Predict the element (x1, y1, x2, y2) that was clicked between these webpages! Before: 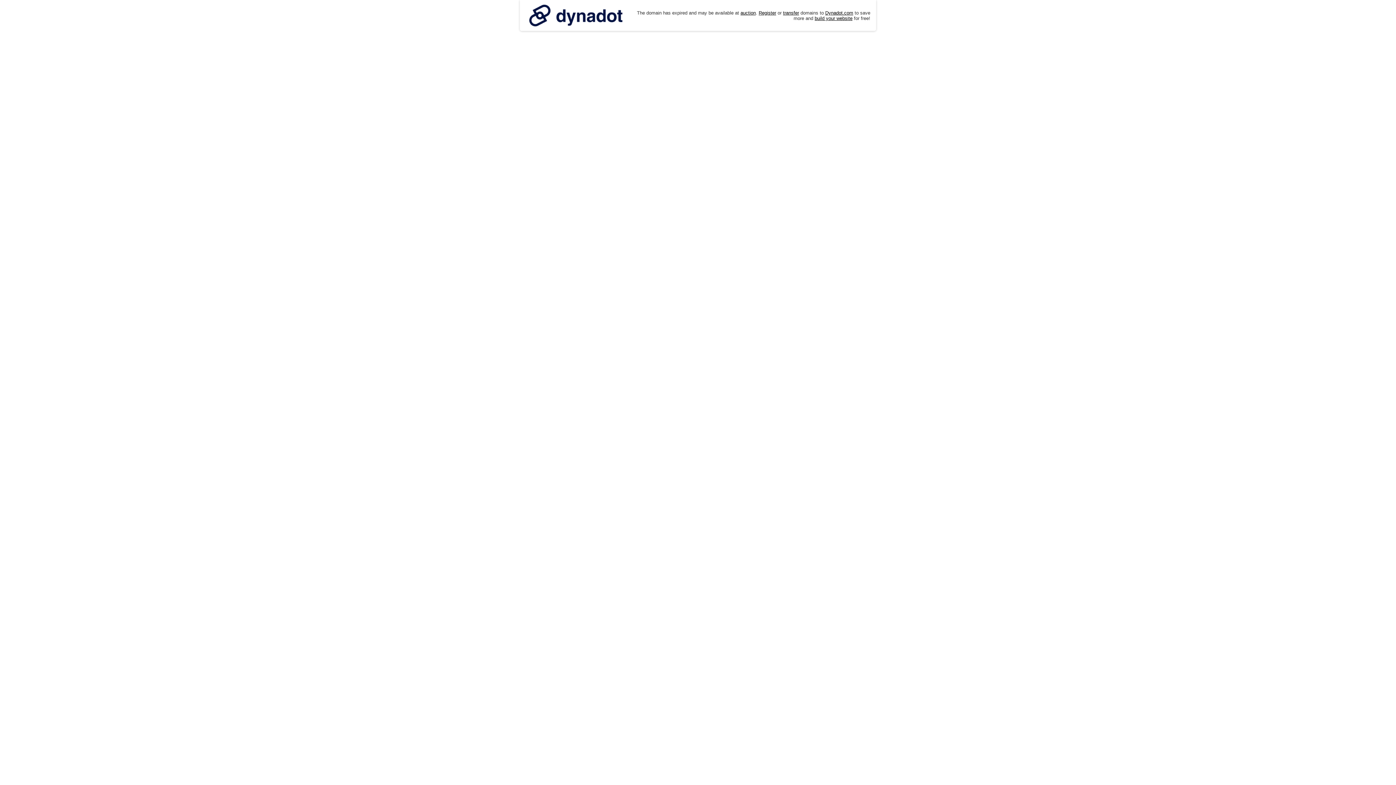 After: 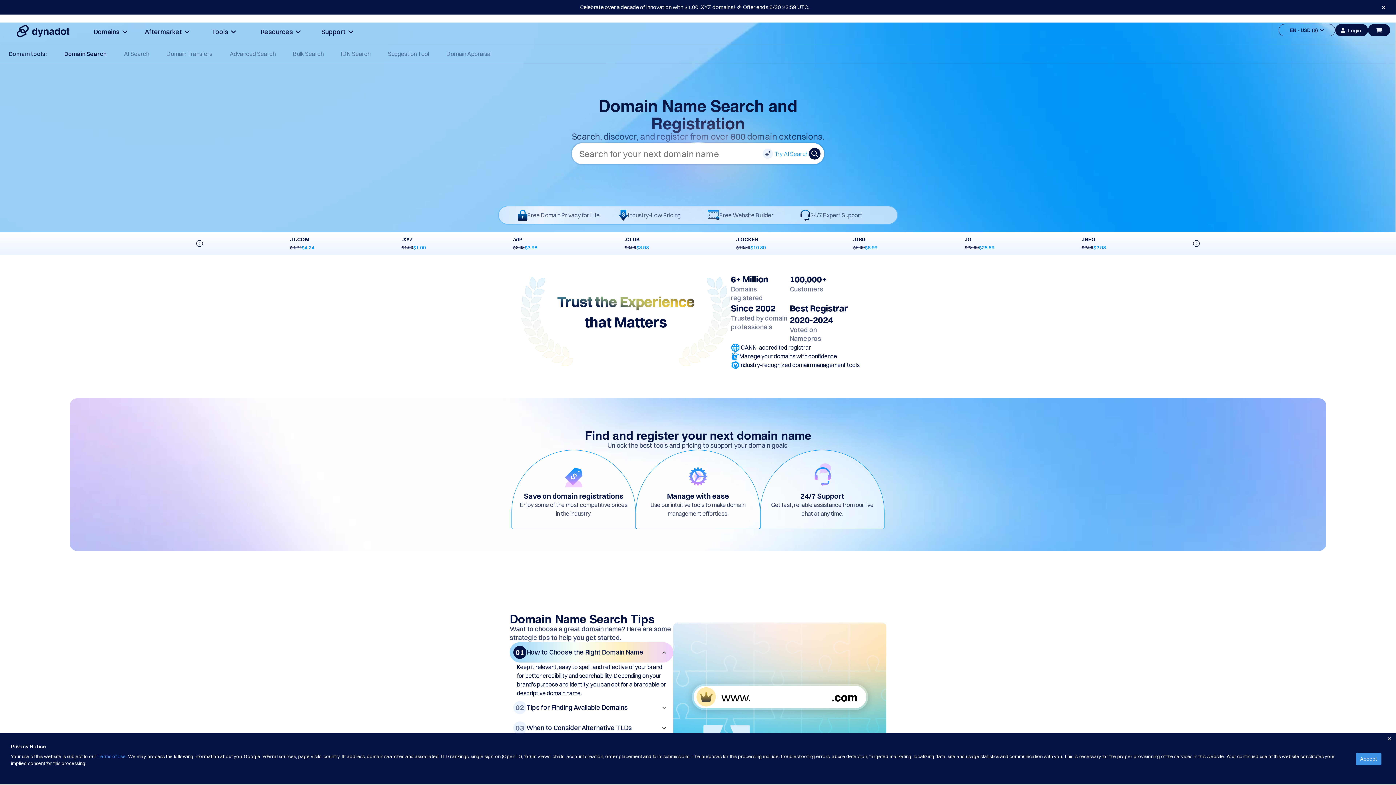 Action: bbox: (758, 10, 776, 15) label: Register